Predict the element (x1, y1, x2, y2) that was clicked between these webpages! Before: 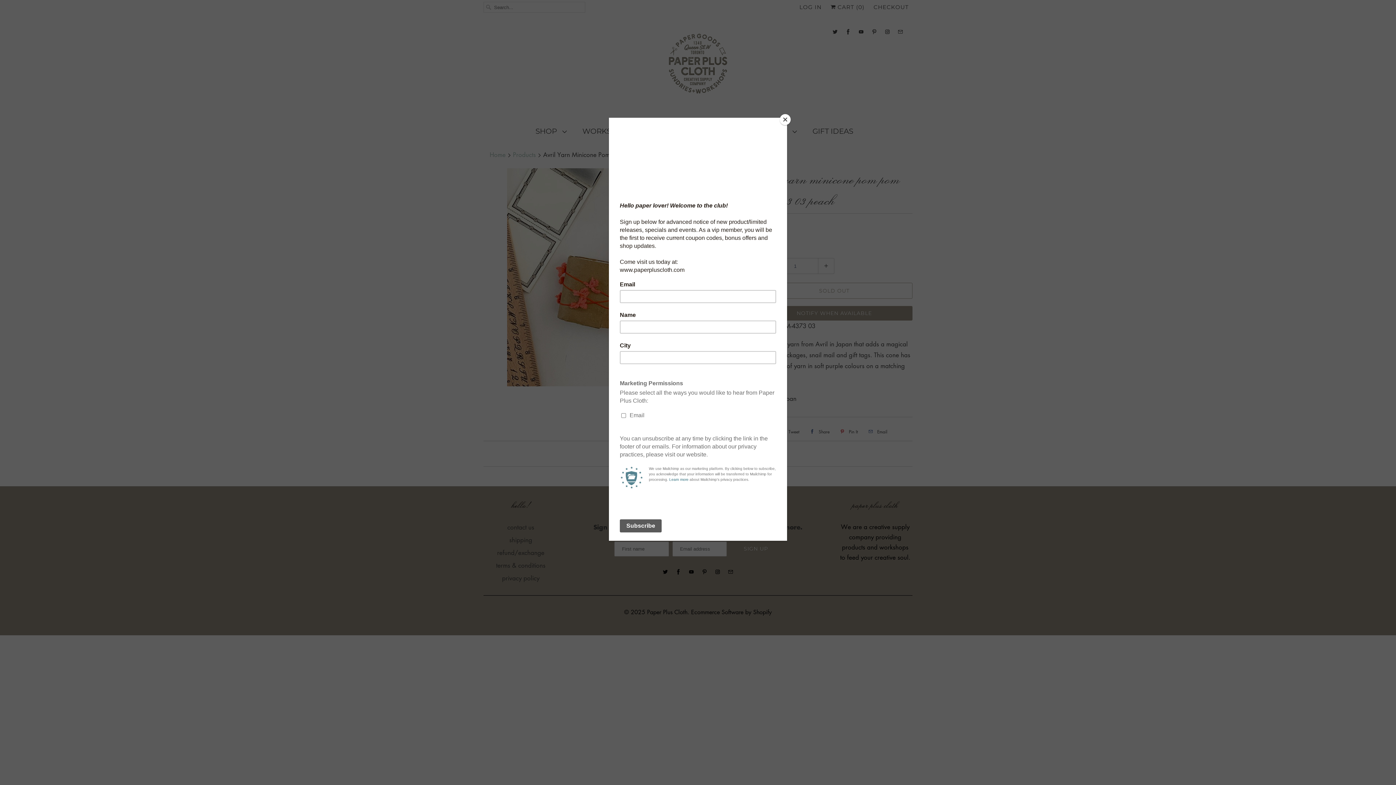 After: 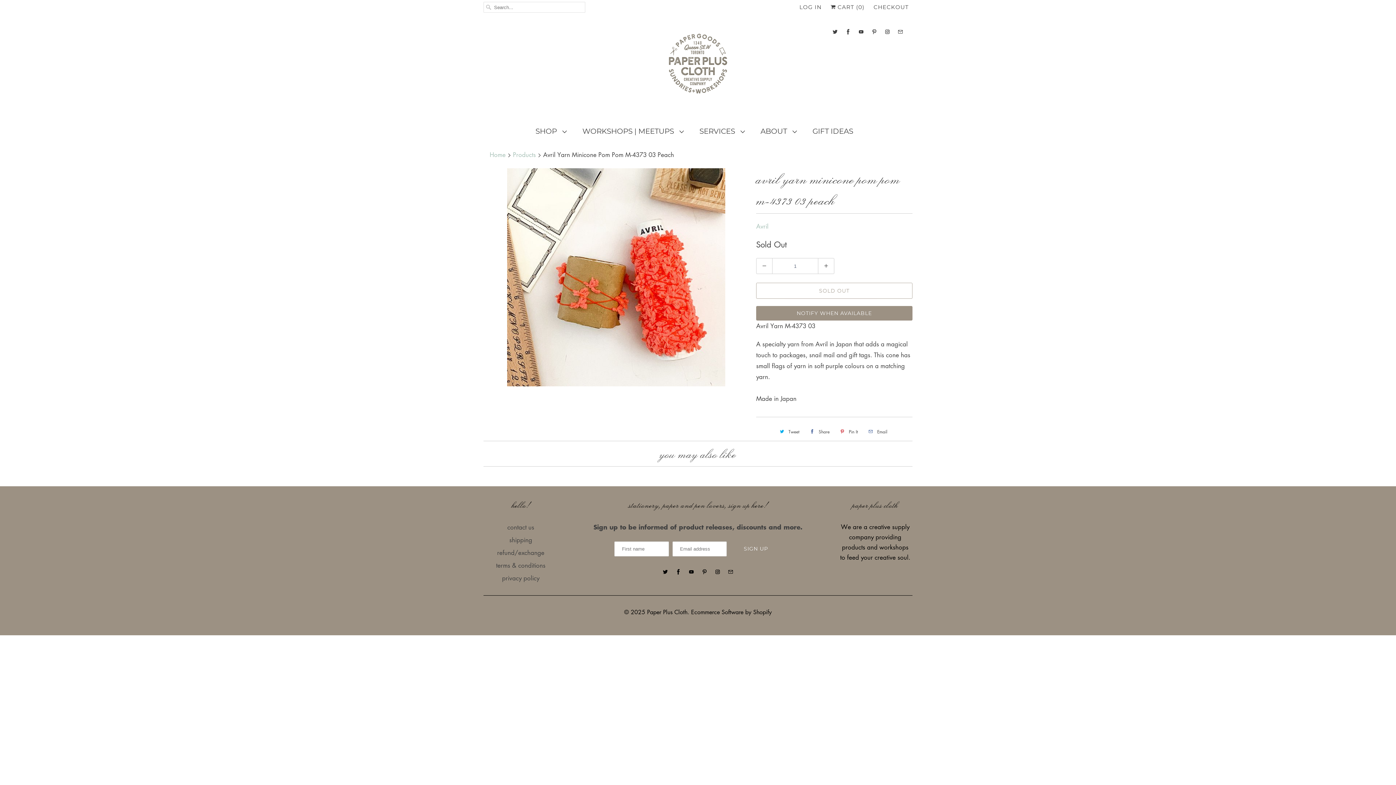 Action: label: Close bbox: (780, 114, 790, 125)